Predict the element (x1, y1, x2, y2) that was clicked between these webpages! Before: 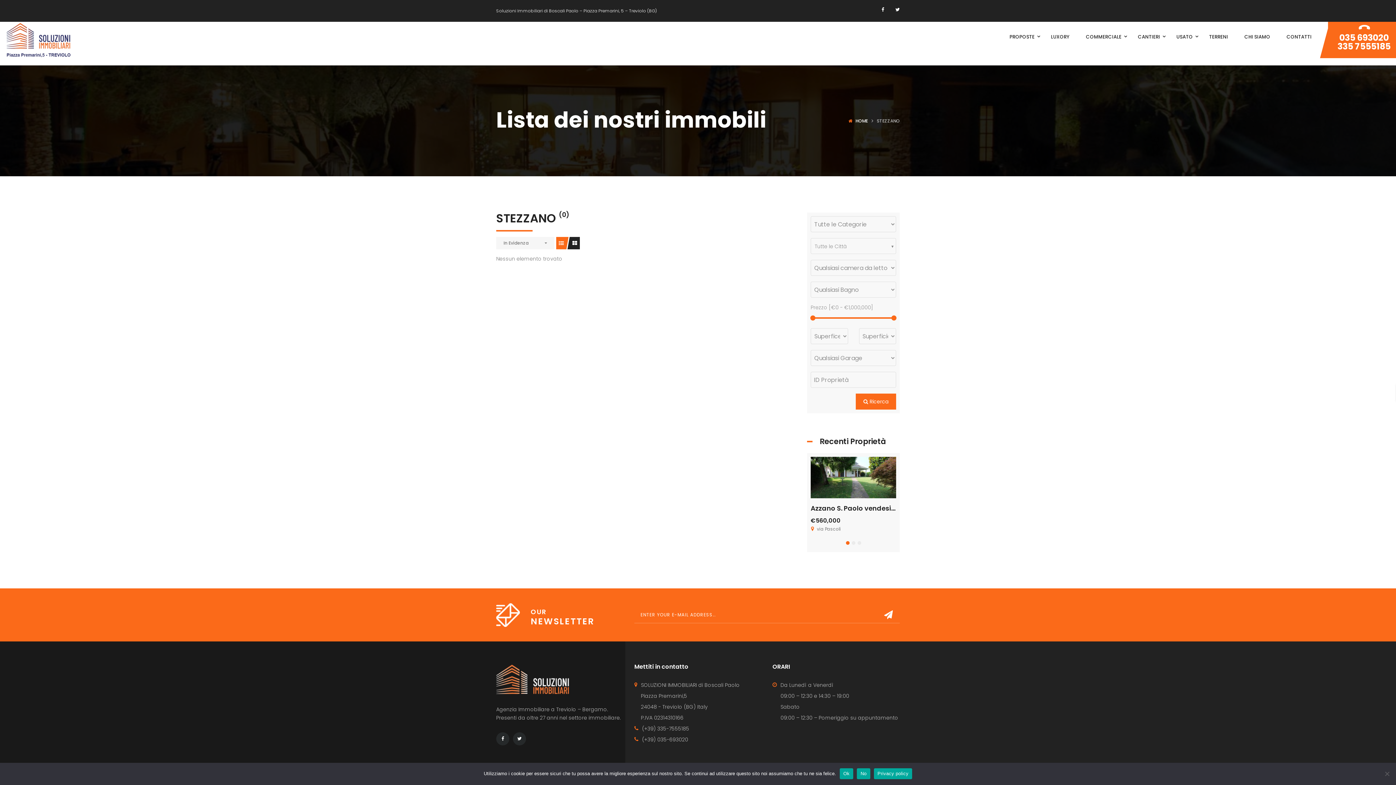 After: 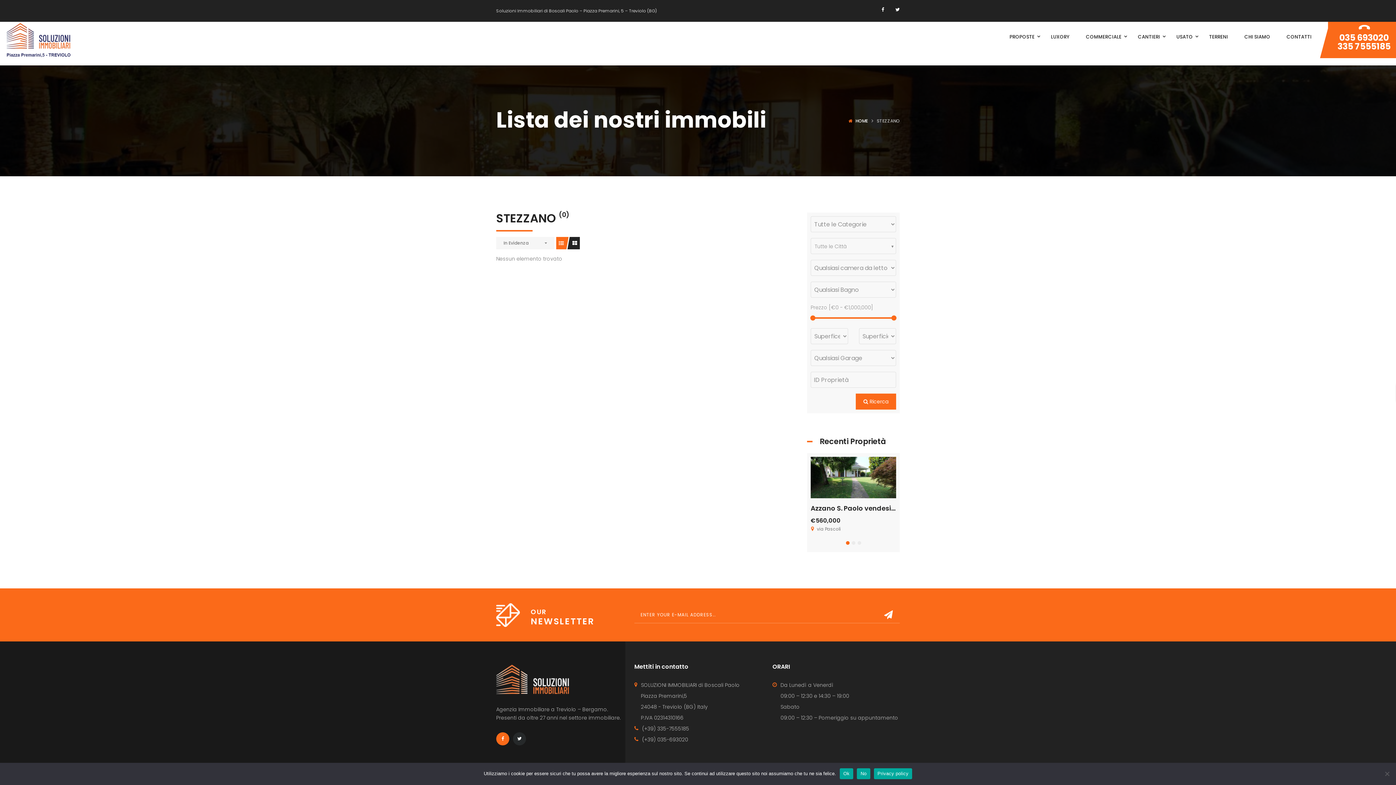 Action: bbox: (496, 732, 509, 745)